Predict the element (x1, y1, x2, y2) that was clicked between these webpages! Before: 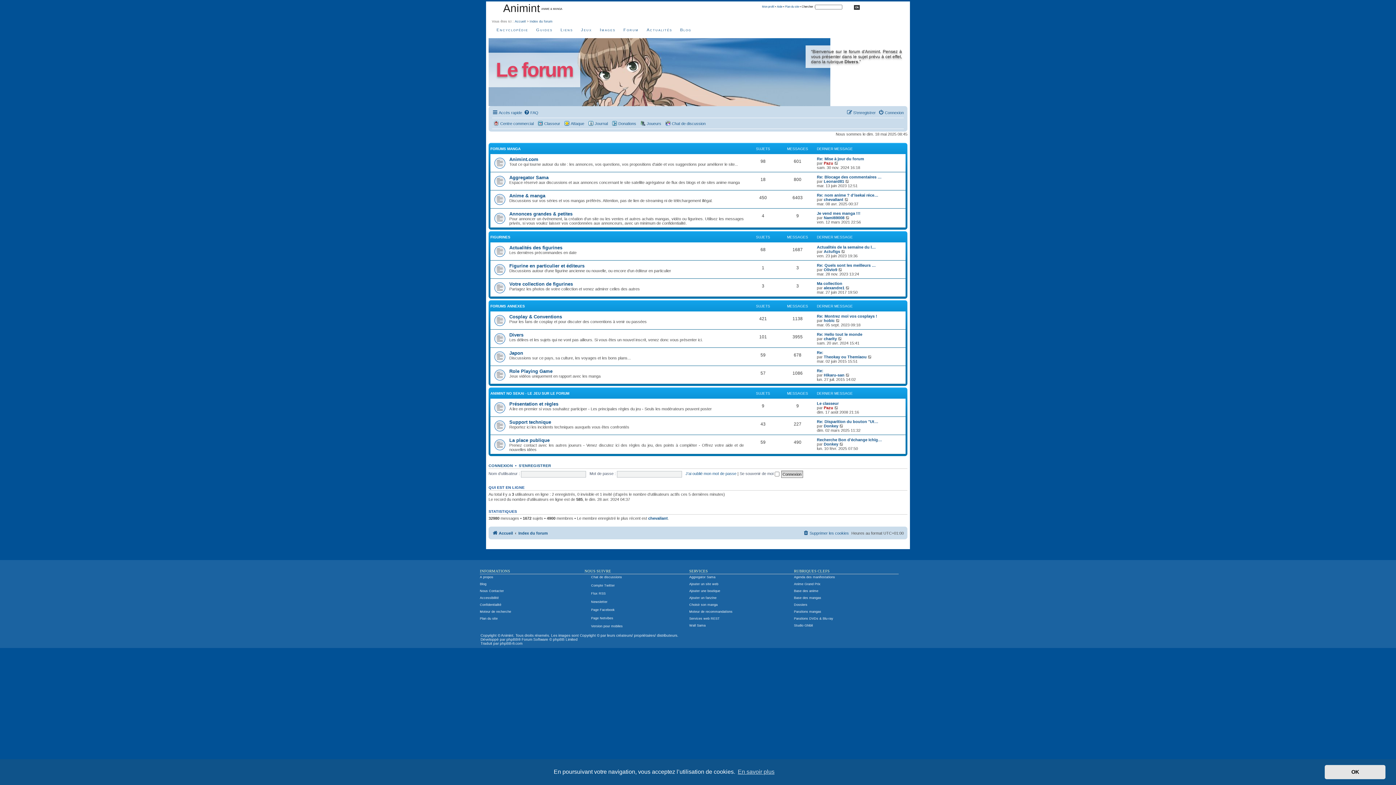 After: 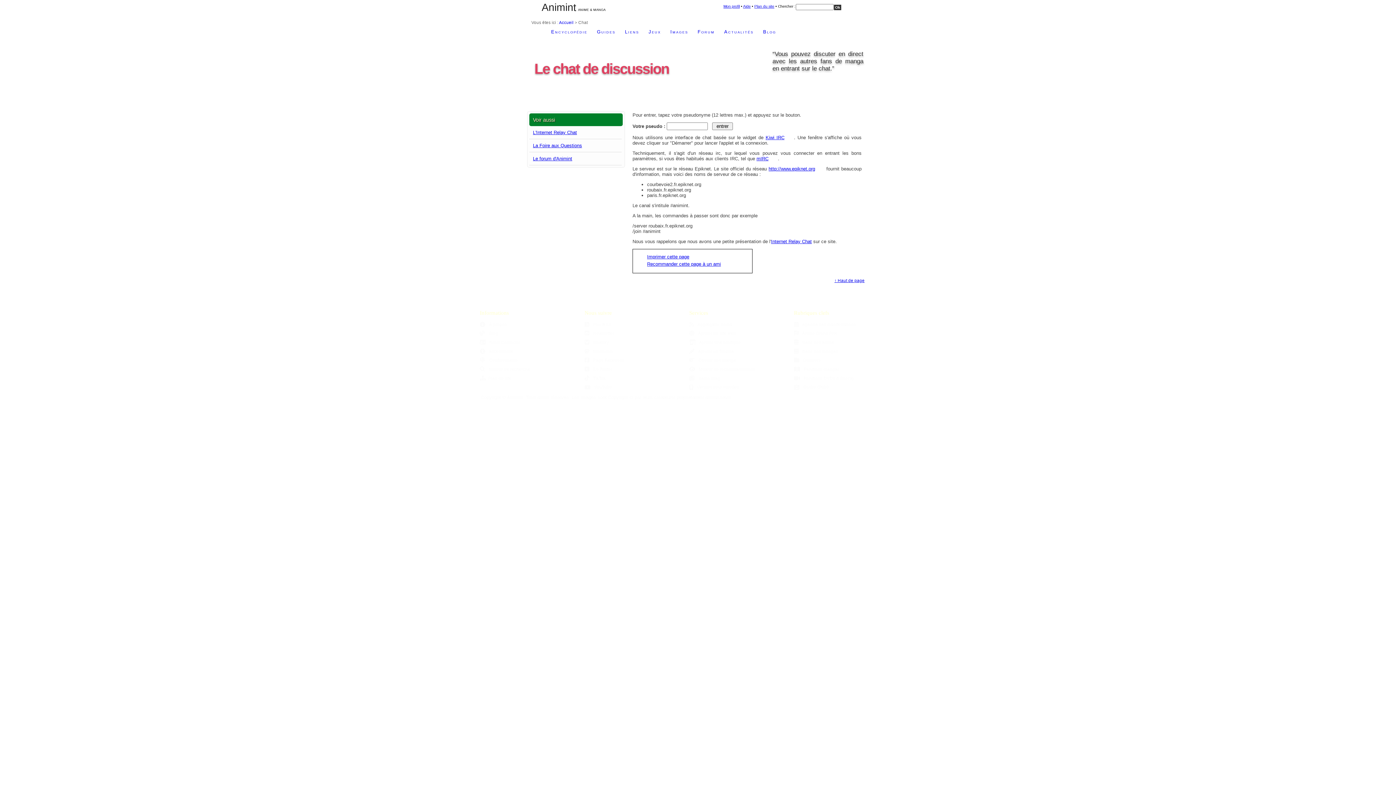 Action: label: Chat de discussions bbox: (584, 575, 689, 580)